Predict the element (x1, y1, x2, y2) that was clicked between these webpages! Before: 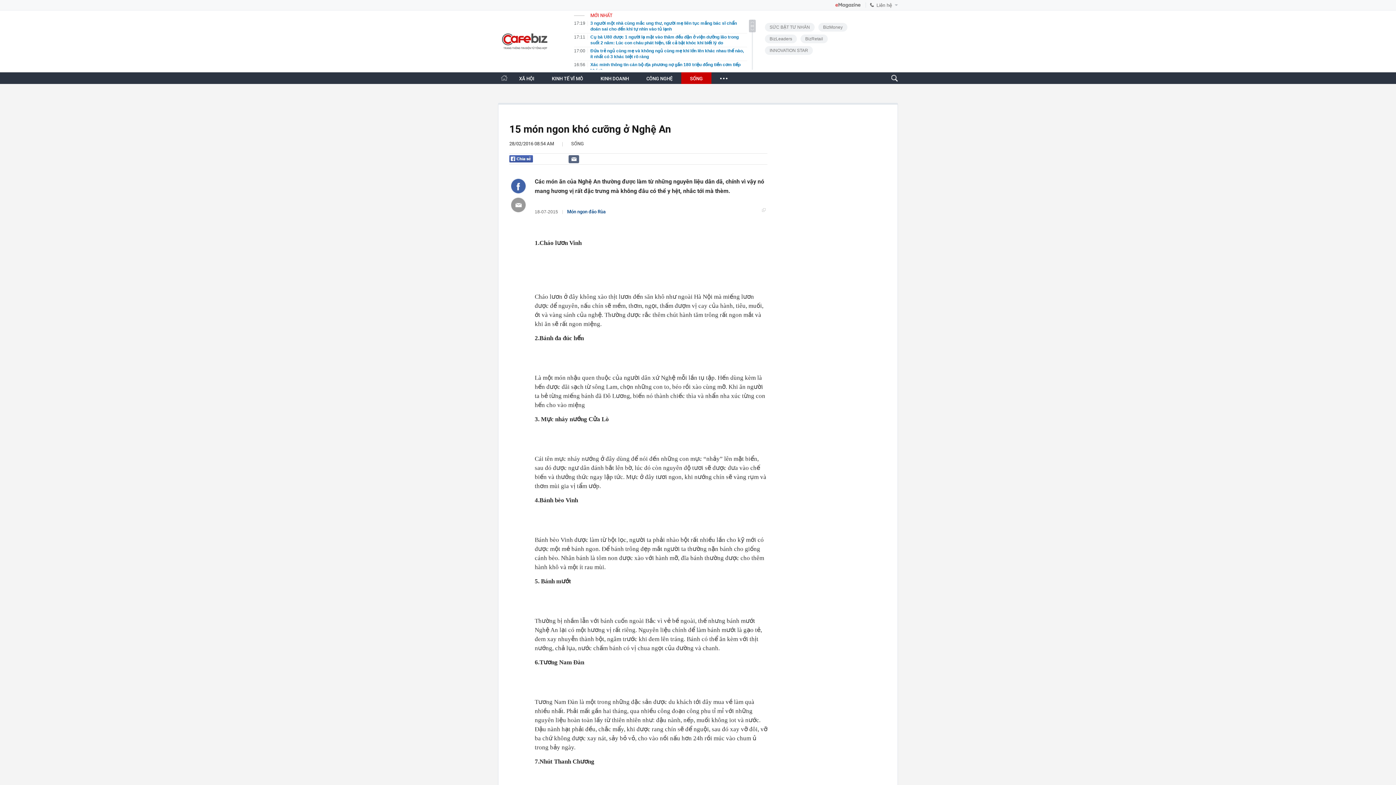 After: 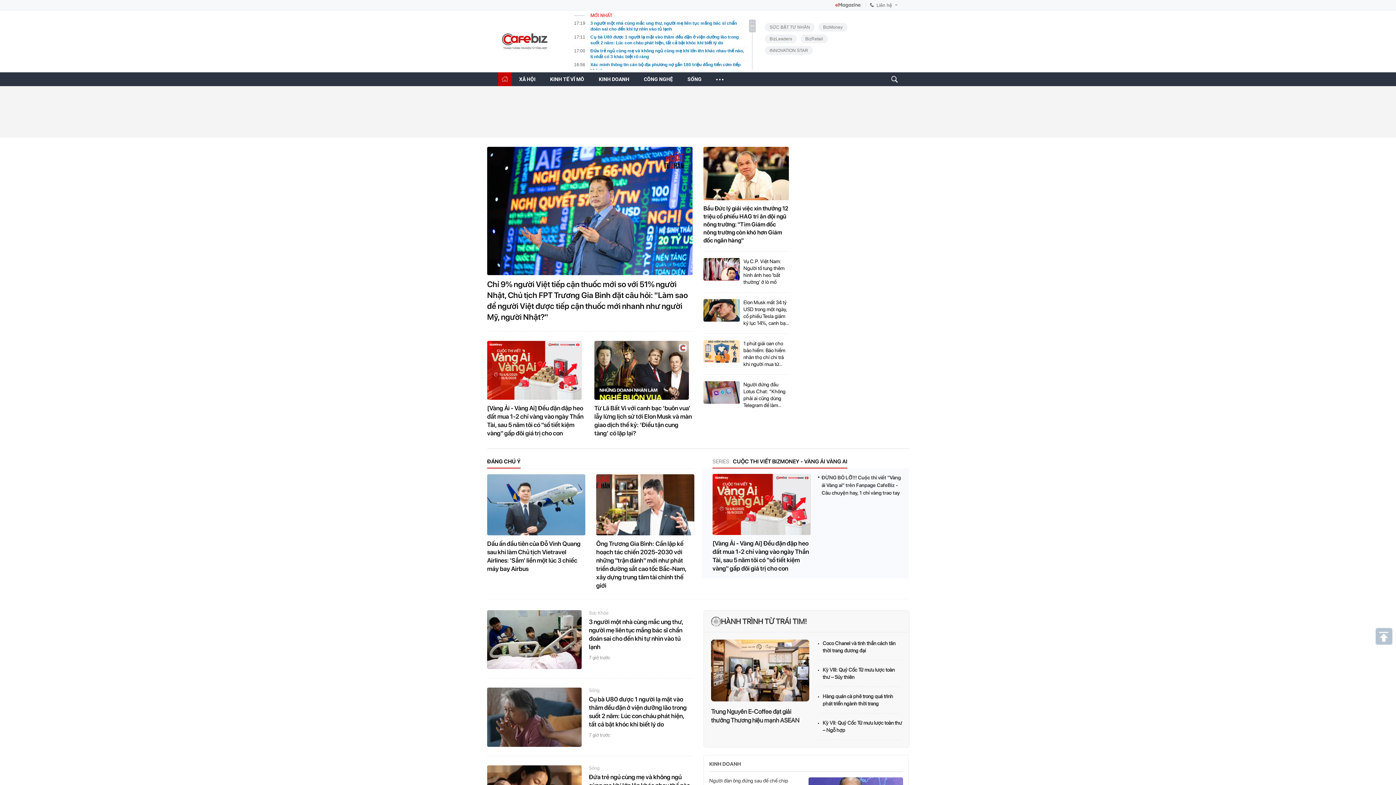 Action: bbox: (501, 75, 507, 80)